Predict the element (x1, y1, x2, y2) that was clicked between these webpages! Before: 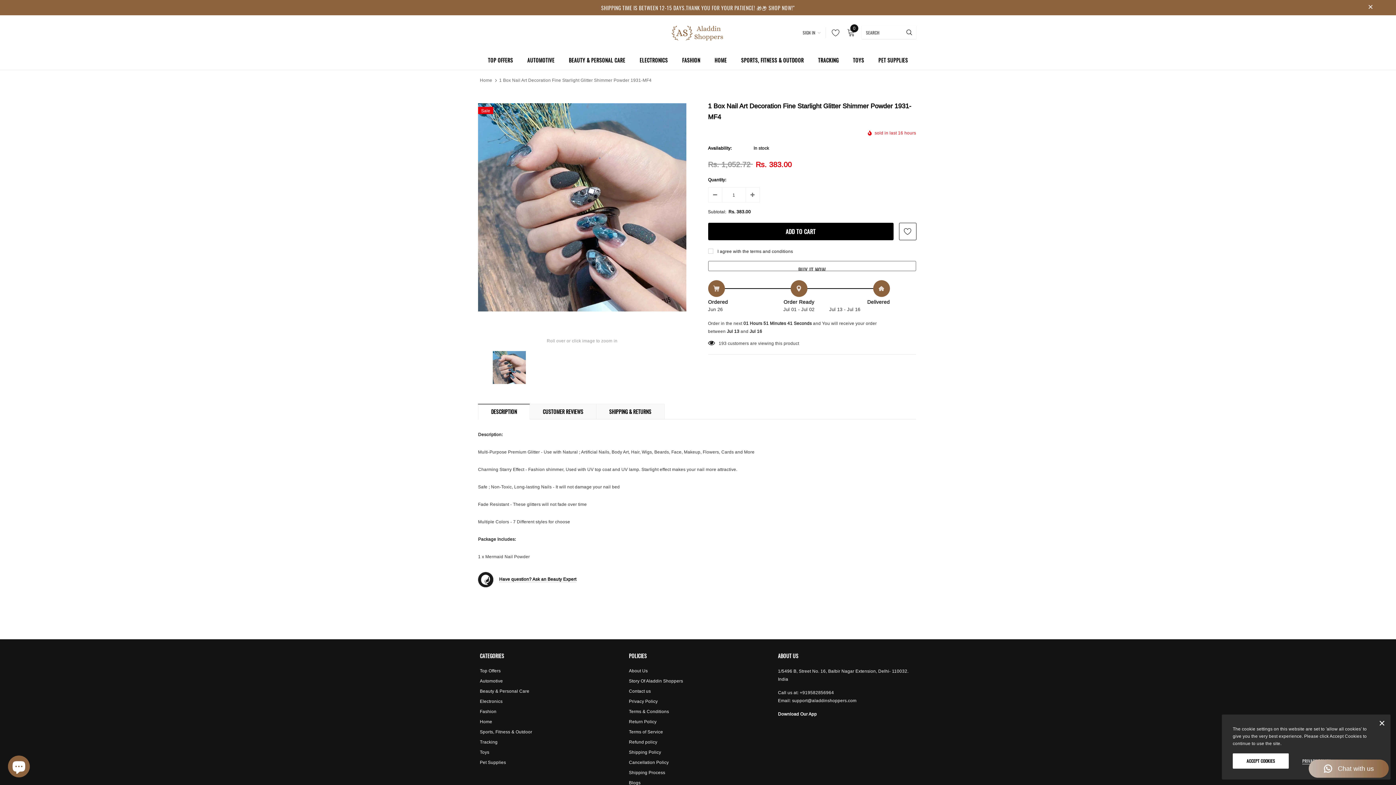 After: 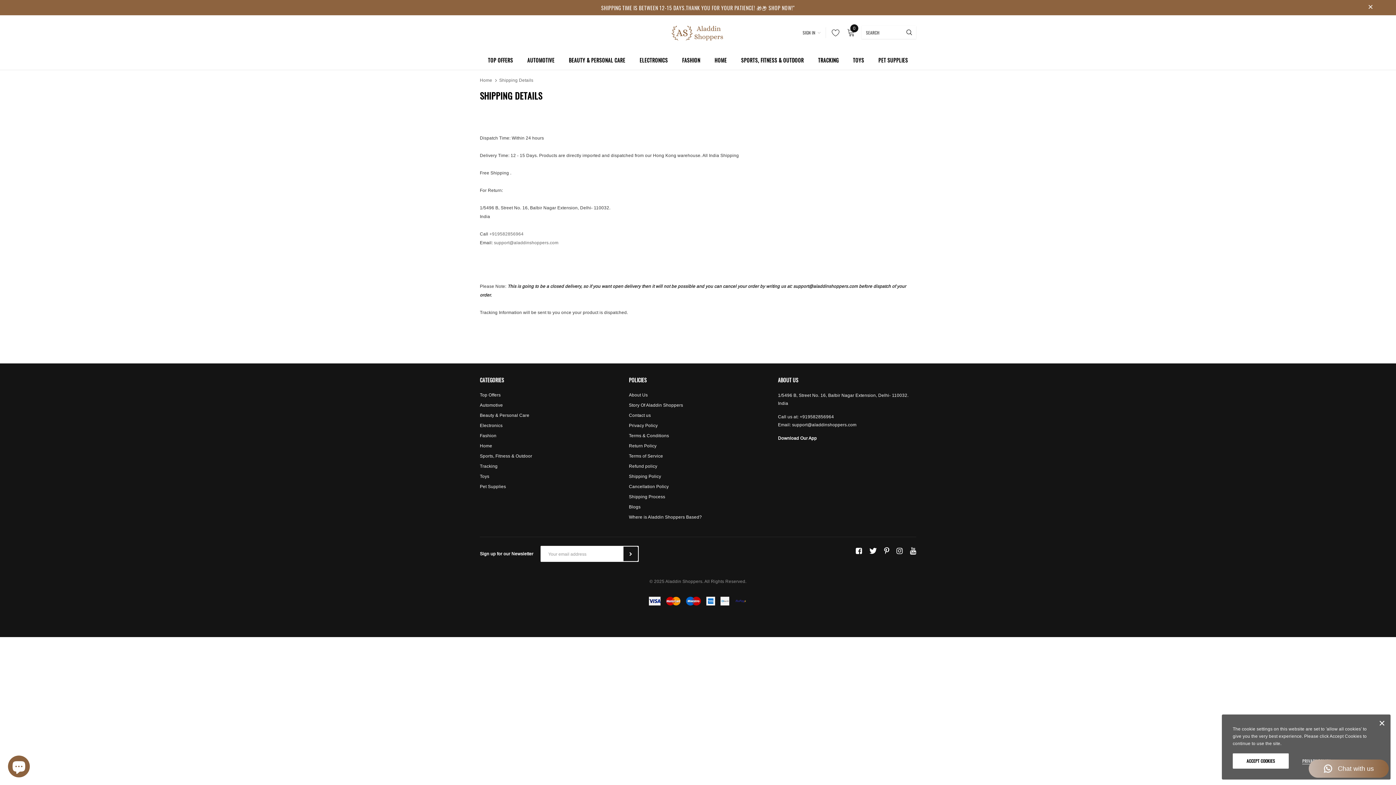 Action: bbox: (629, 747, 661, 757) label: Shipping Policy